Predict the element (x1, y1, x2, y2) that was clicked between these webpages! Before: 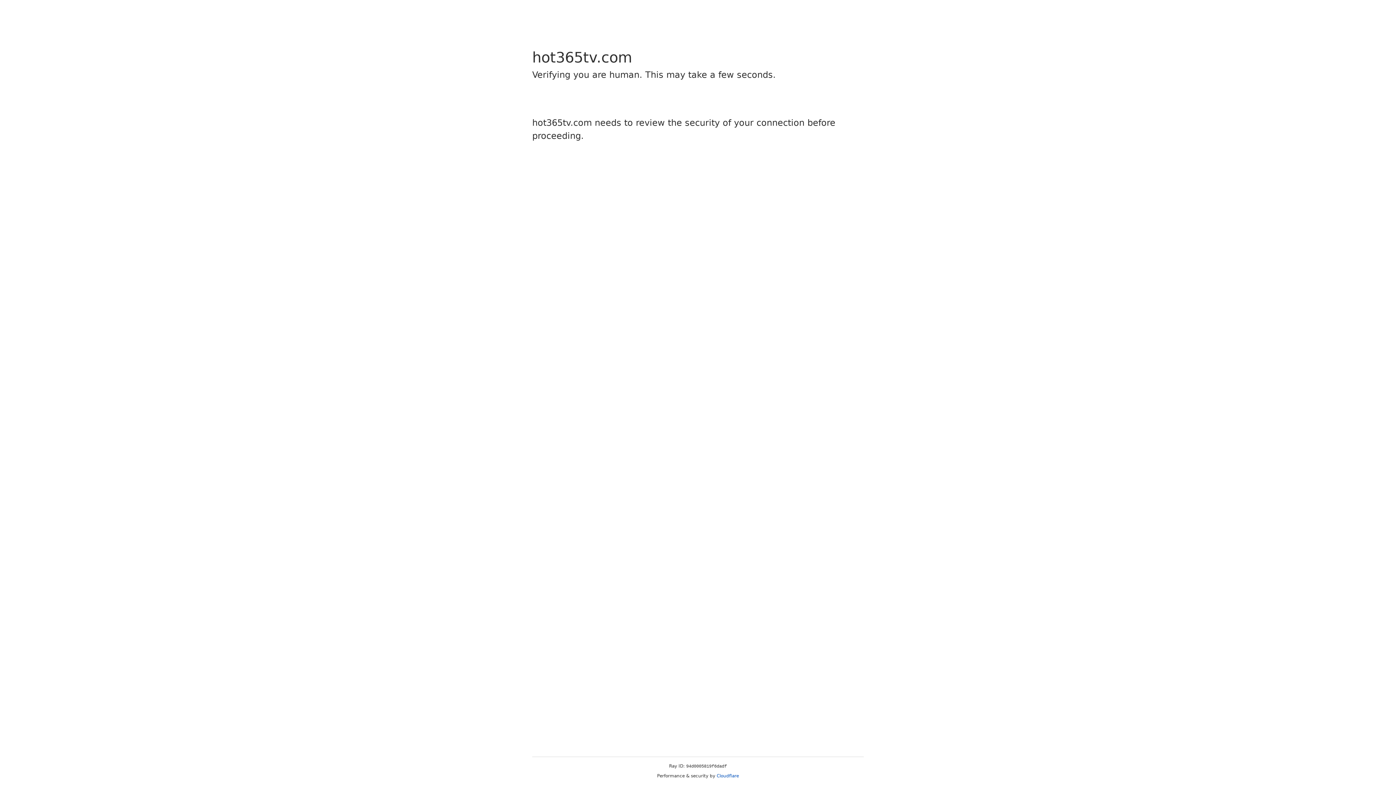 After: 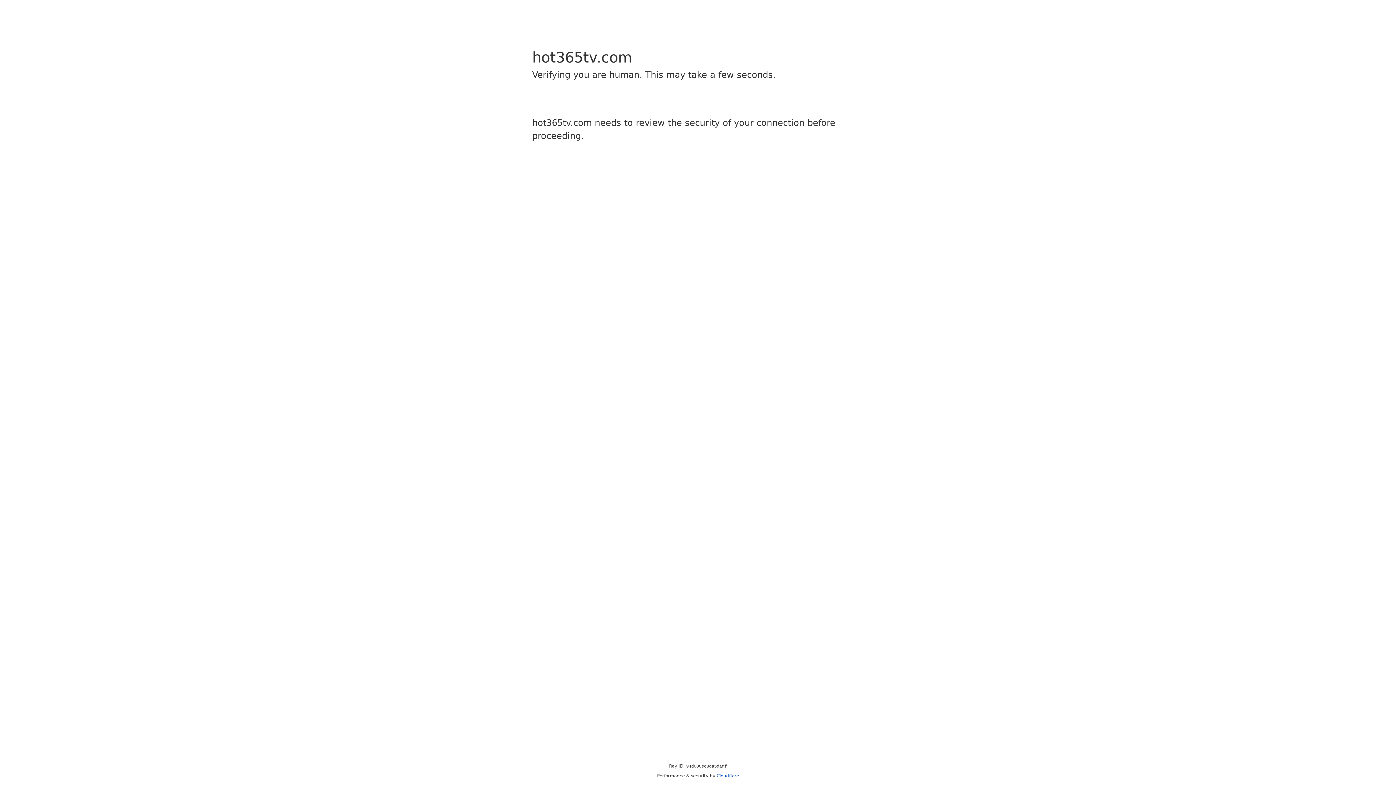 Action: bbox: (716, 773, 739, 778) label: Cloudflare